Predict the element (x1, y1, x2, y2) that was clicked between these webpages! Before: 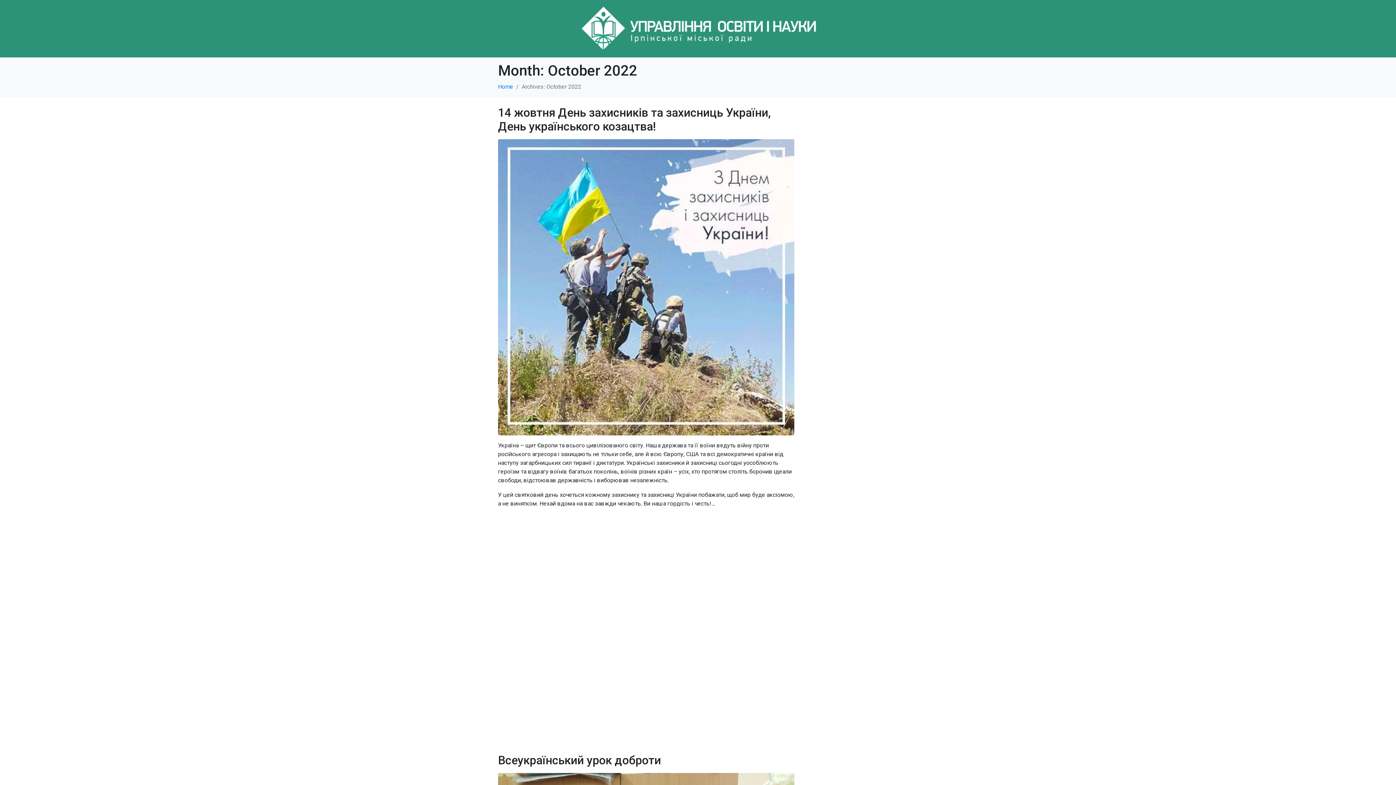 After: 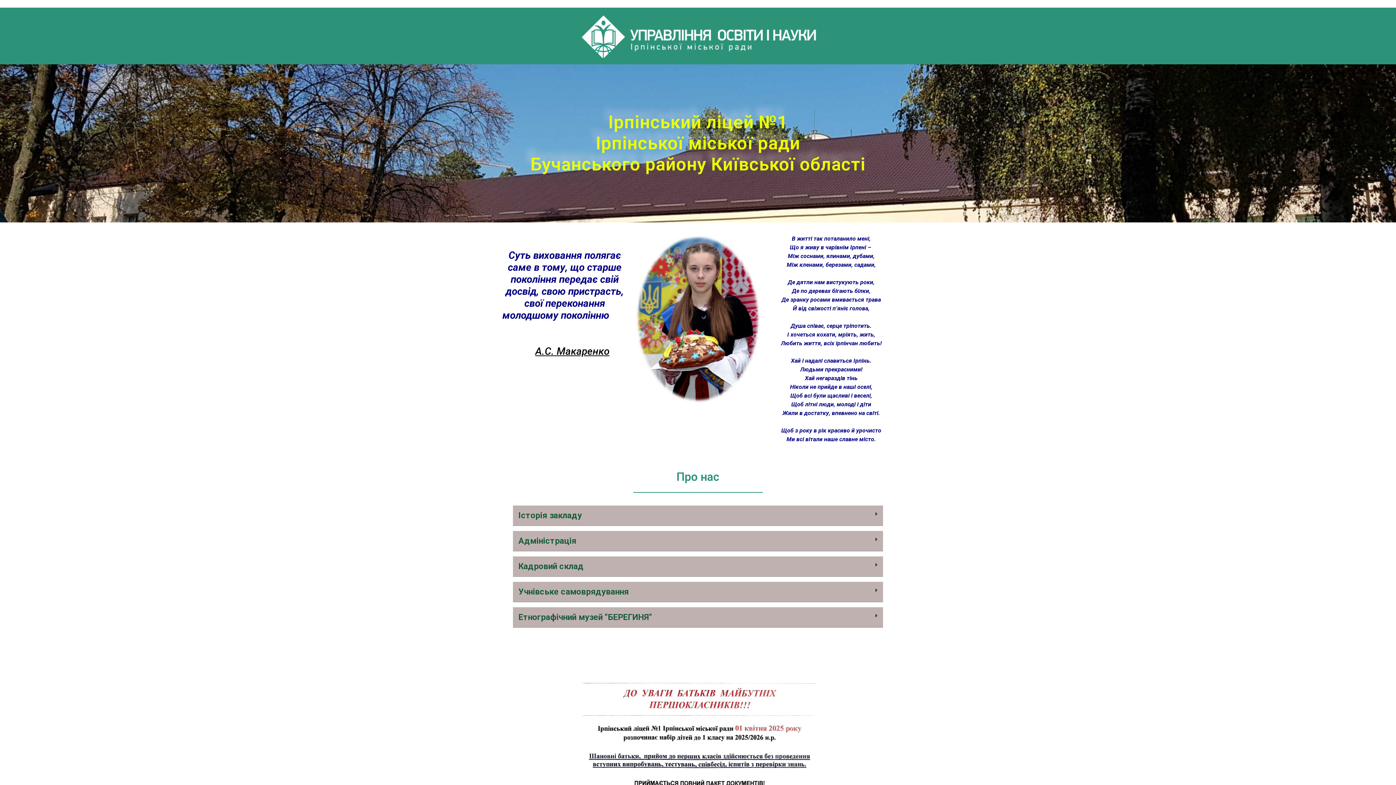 Action: bbox: (498, 83, 513, 90) label: Home